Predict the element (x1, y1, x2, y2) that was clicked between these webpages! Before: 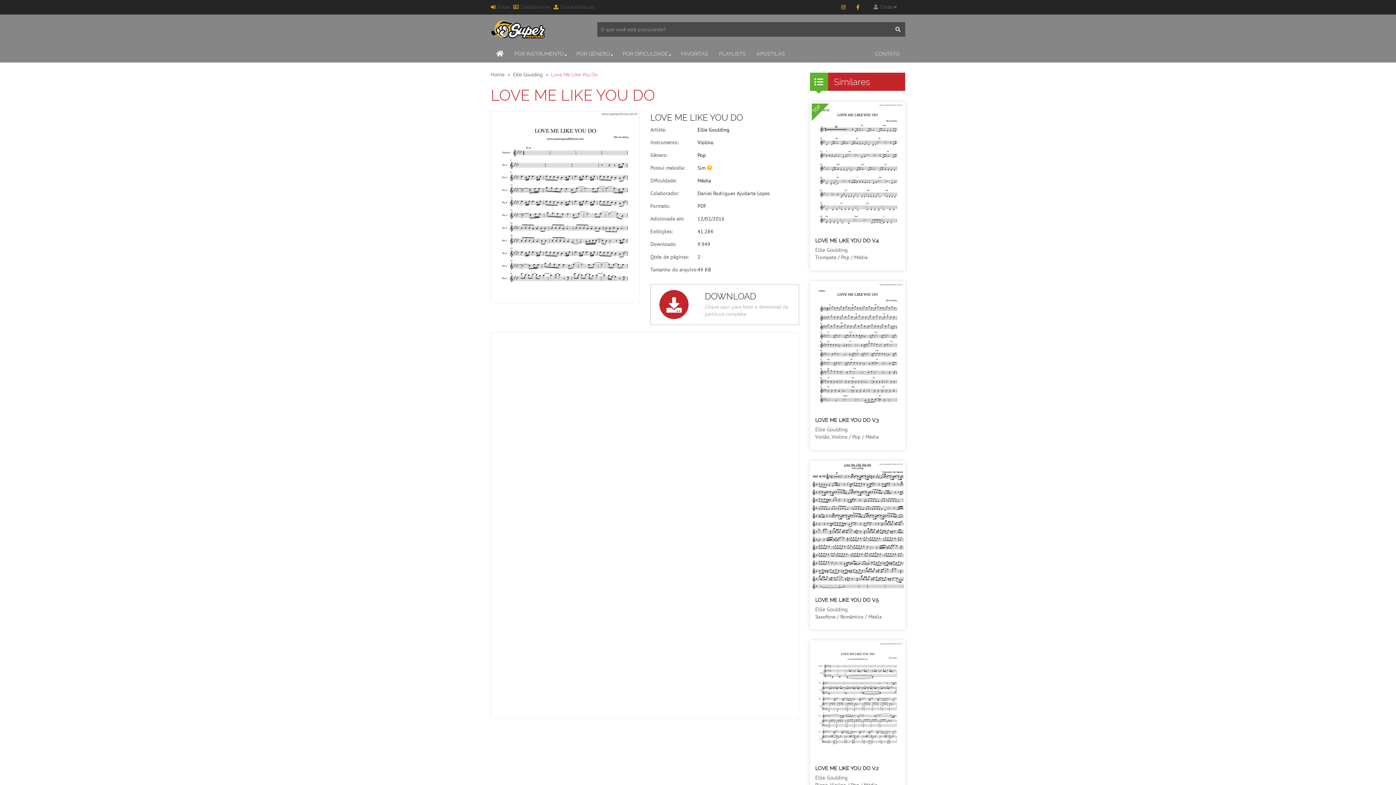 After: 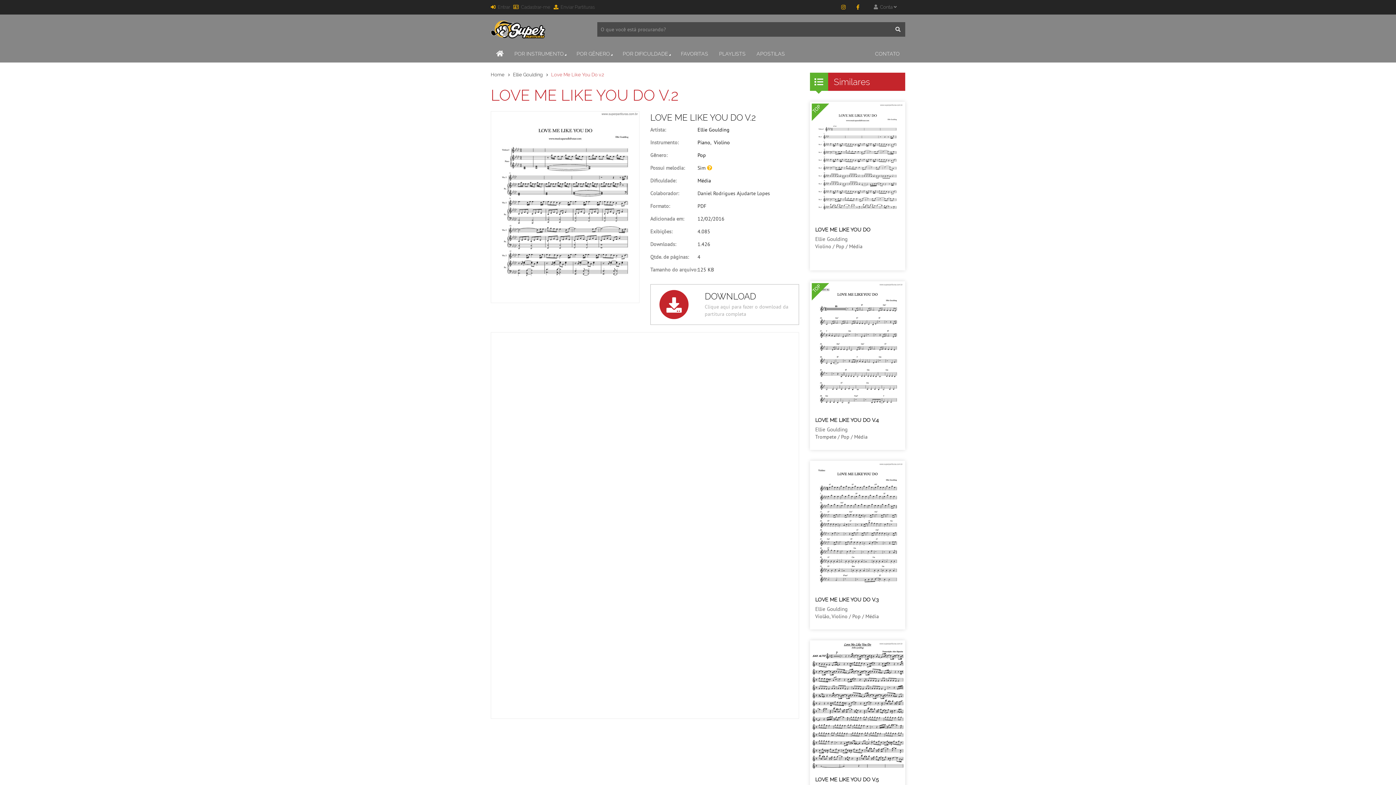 Action: bbox: (811, 642, 903, 761)